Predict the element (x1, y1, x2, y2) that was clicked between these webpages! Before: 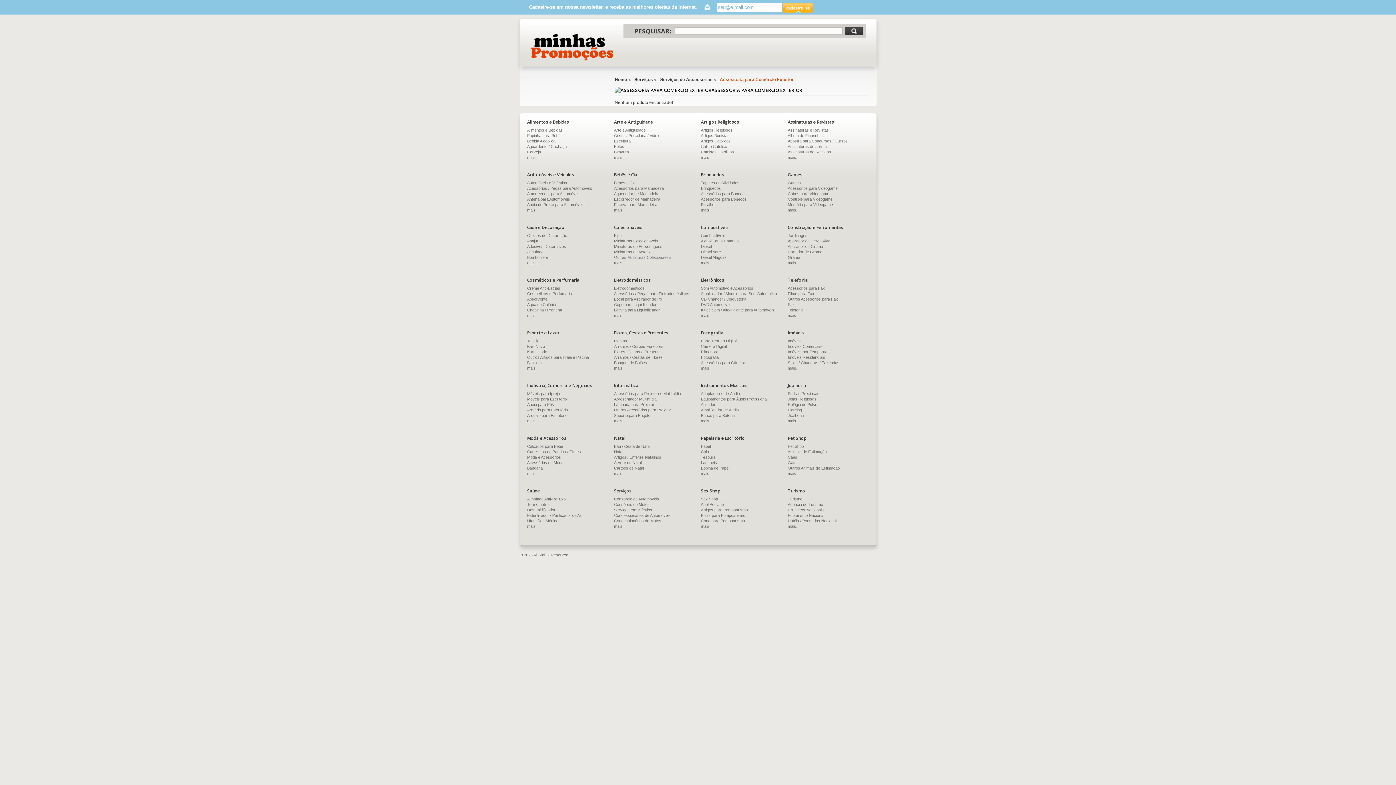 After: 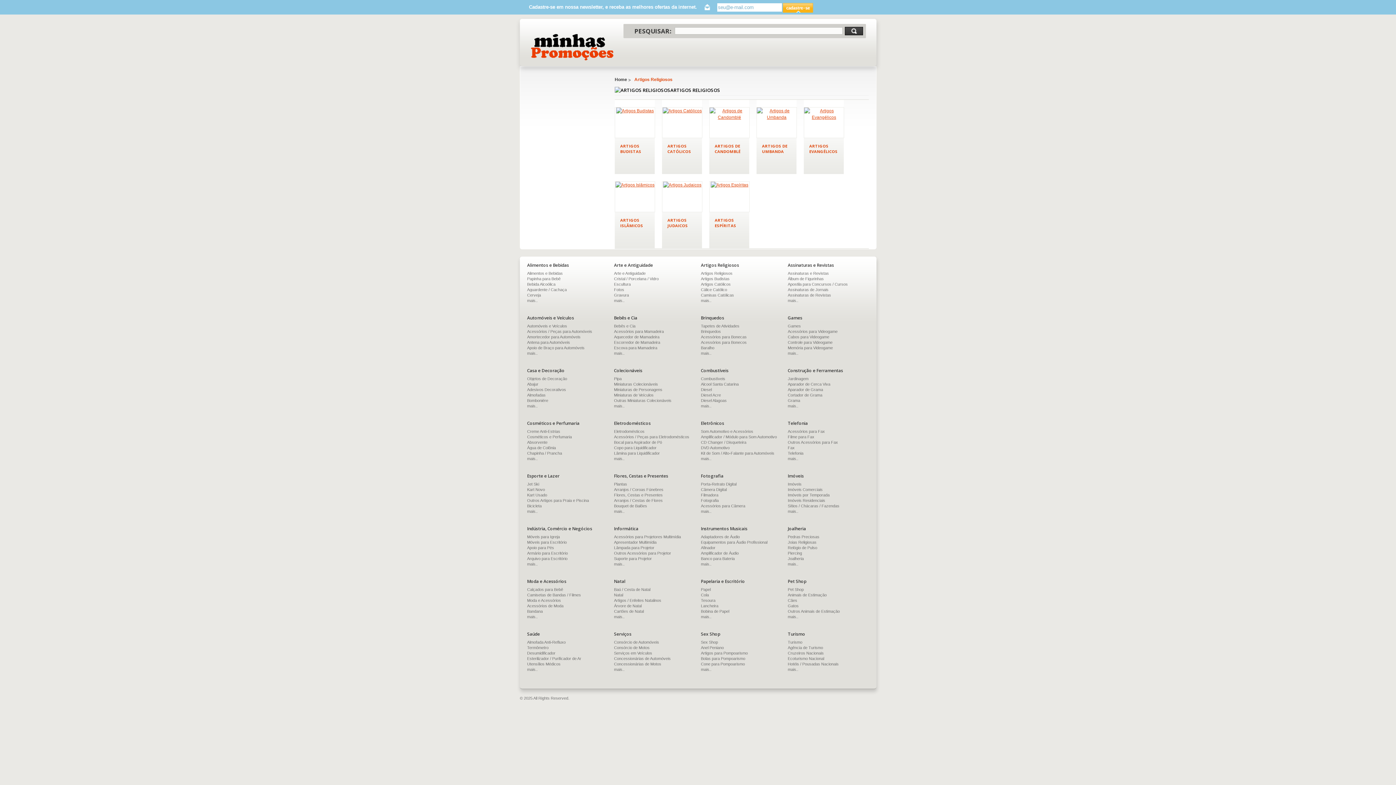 Action: bbox: (701, 155, 711, 159) label: mais..